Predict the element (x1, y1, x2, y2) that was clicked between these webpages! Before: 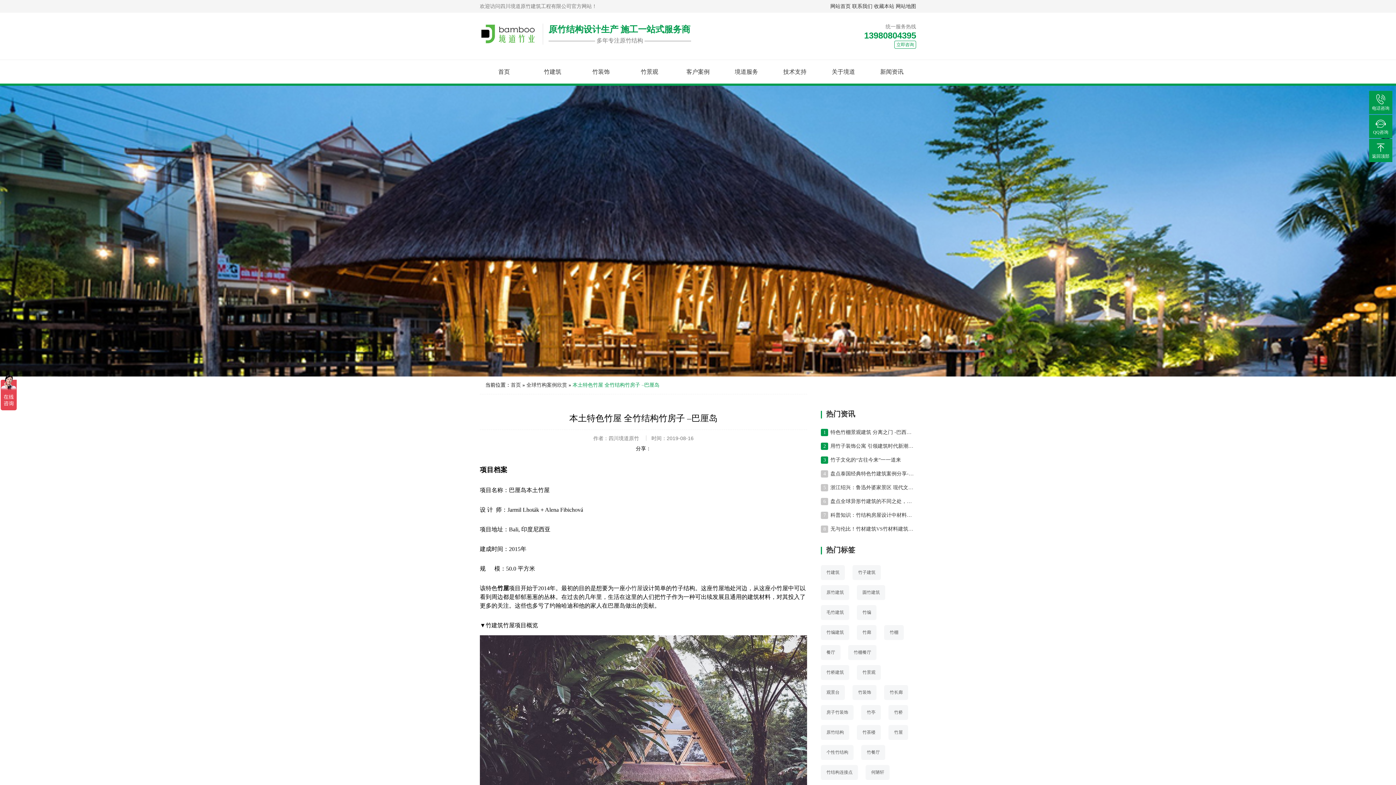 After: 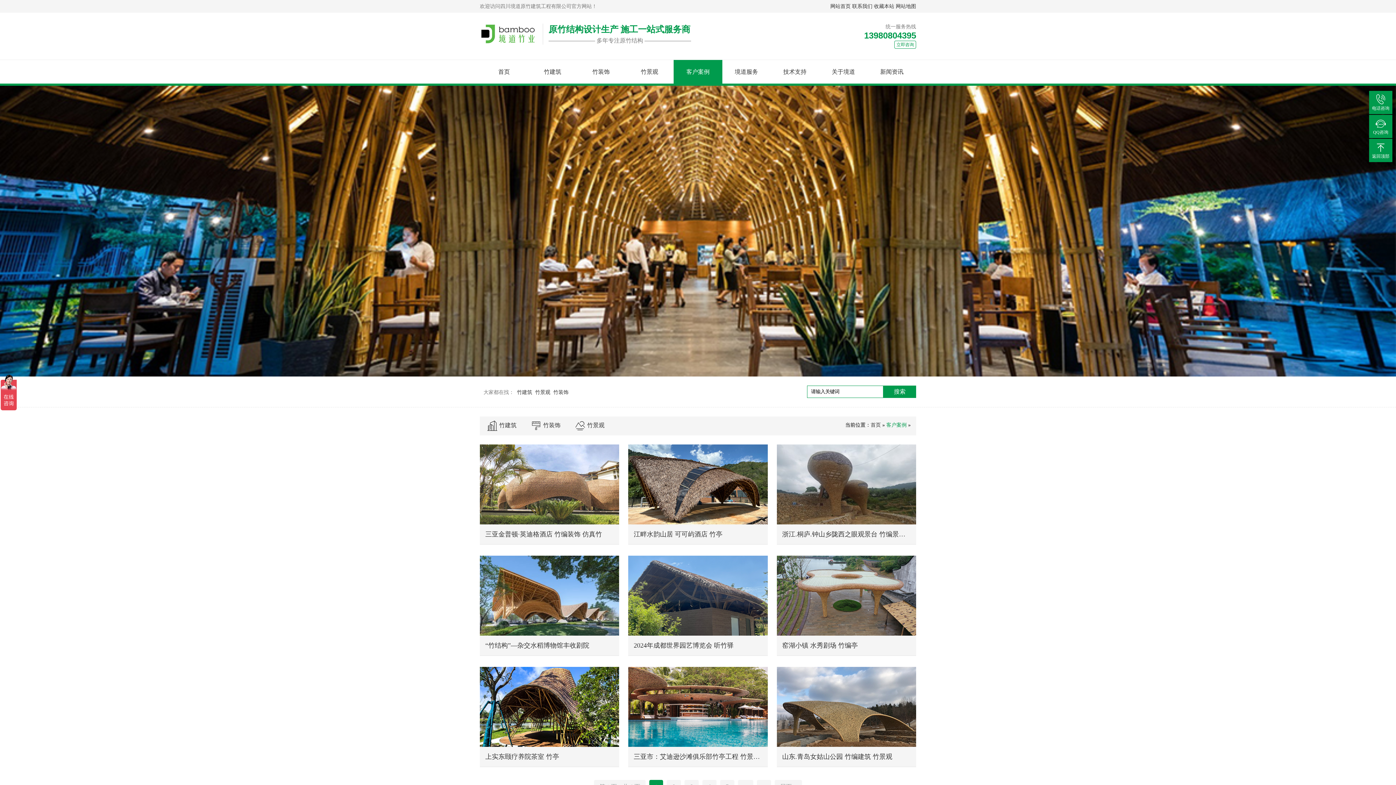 Action: label: 客户案例 bbox: (673, 60, 722, 83)